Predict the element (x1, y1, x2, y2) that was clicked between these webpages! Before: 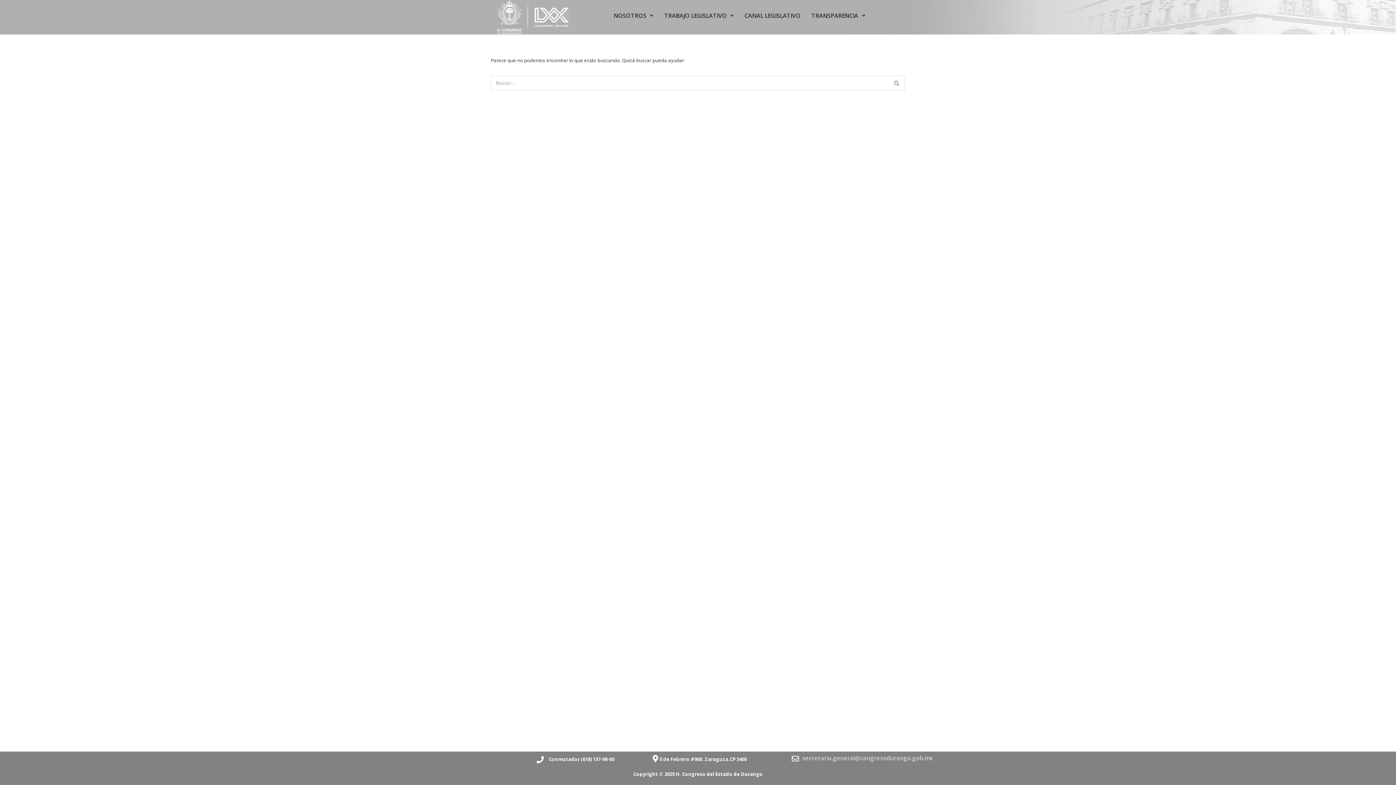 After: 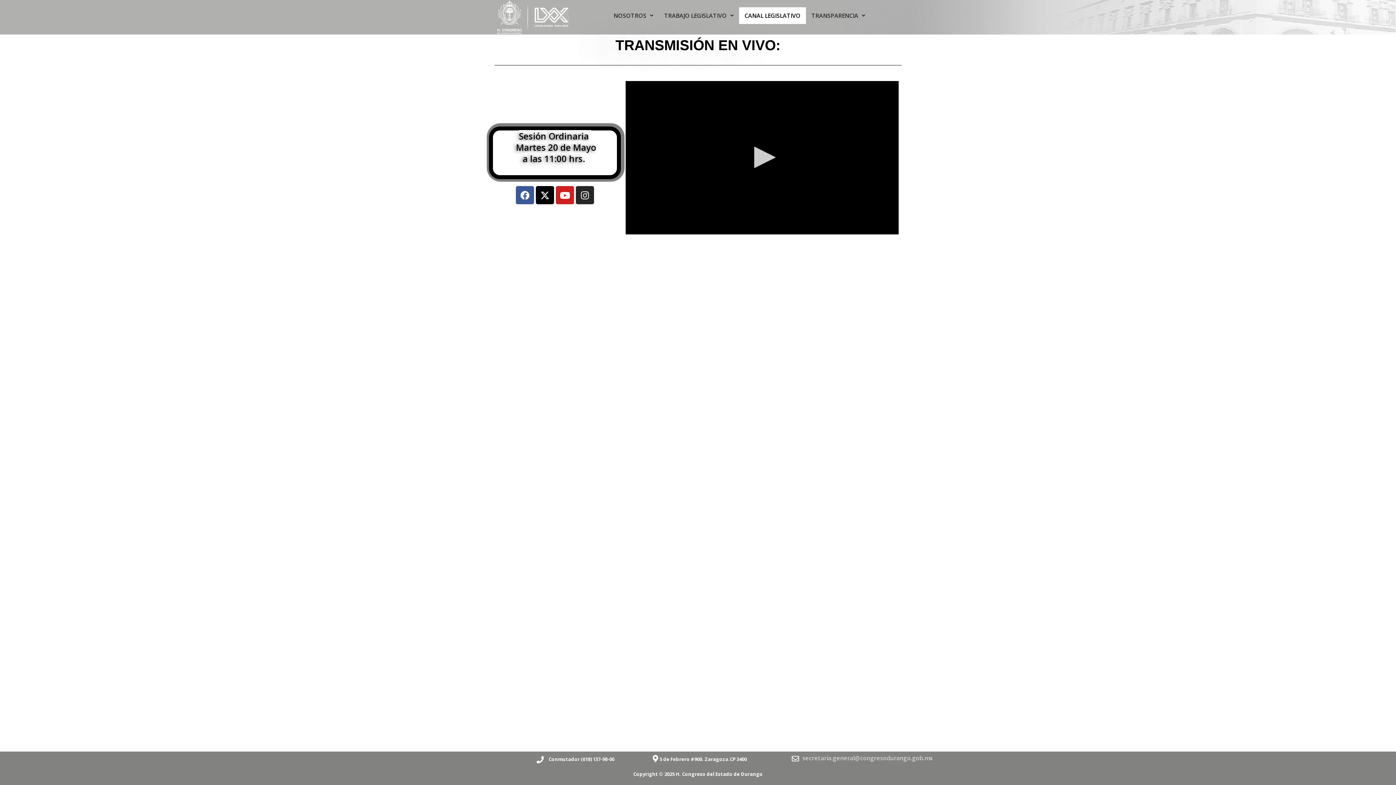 Action: bbox: (739, 7, 806, 24) label: CANAL LEGISLATIVO